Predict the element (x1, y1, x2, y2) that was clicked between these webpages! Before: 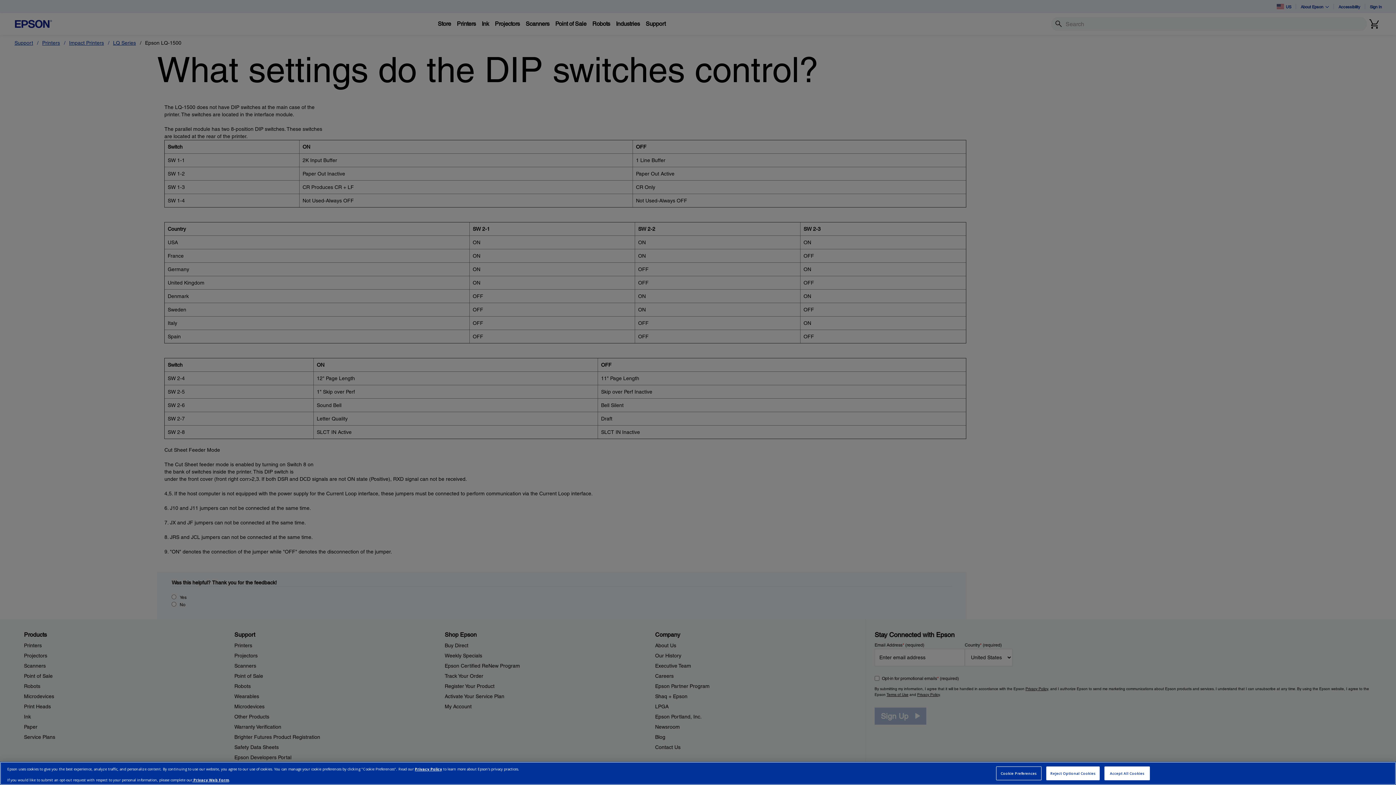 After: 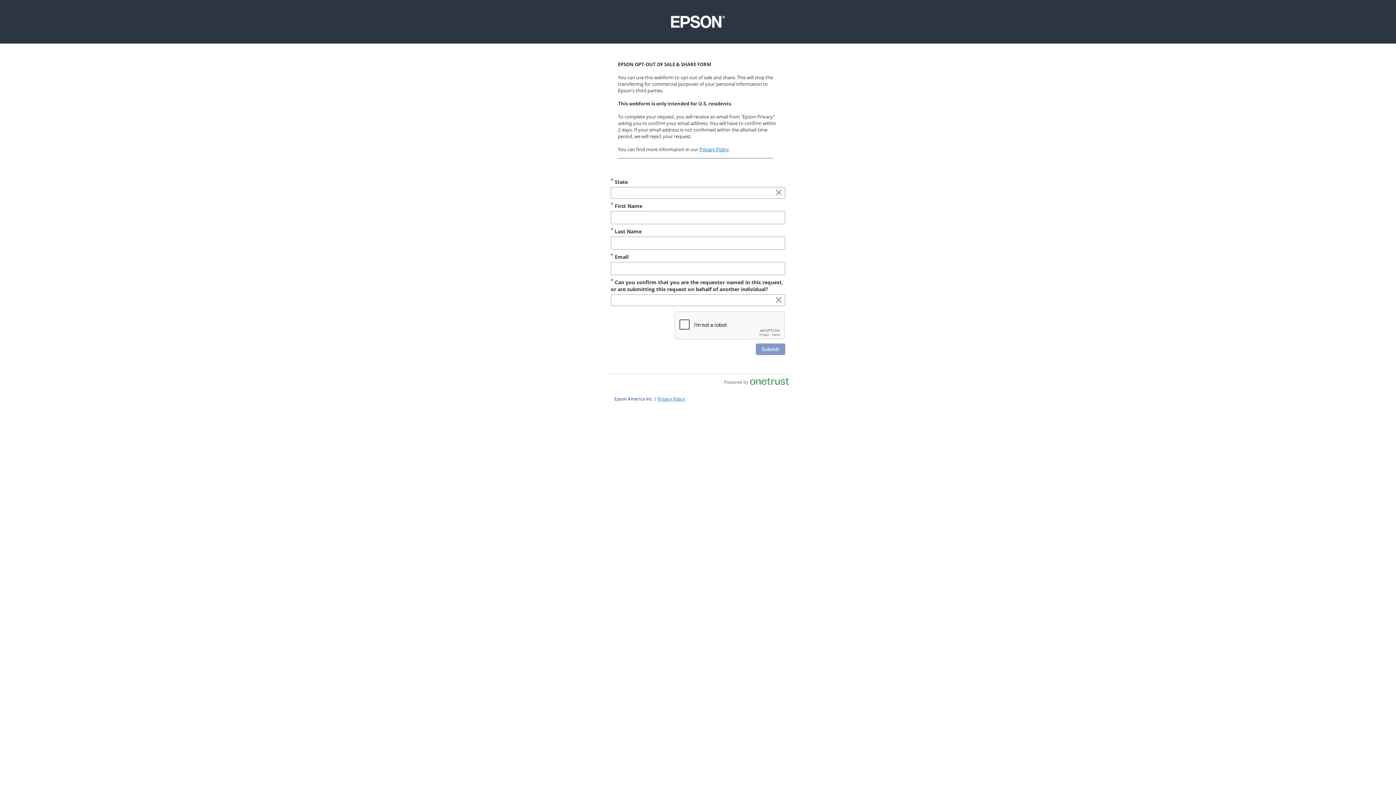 Action: label:  Privacy Web Form bbox: (192, 777, 229, 782)